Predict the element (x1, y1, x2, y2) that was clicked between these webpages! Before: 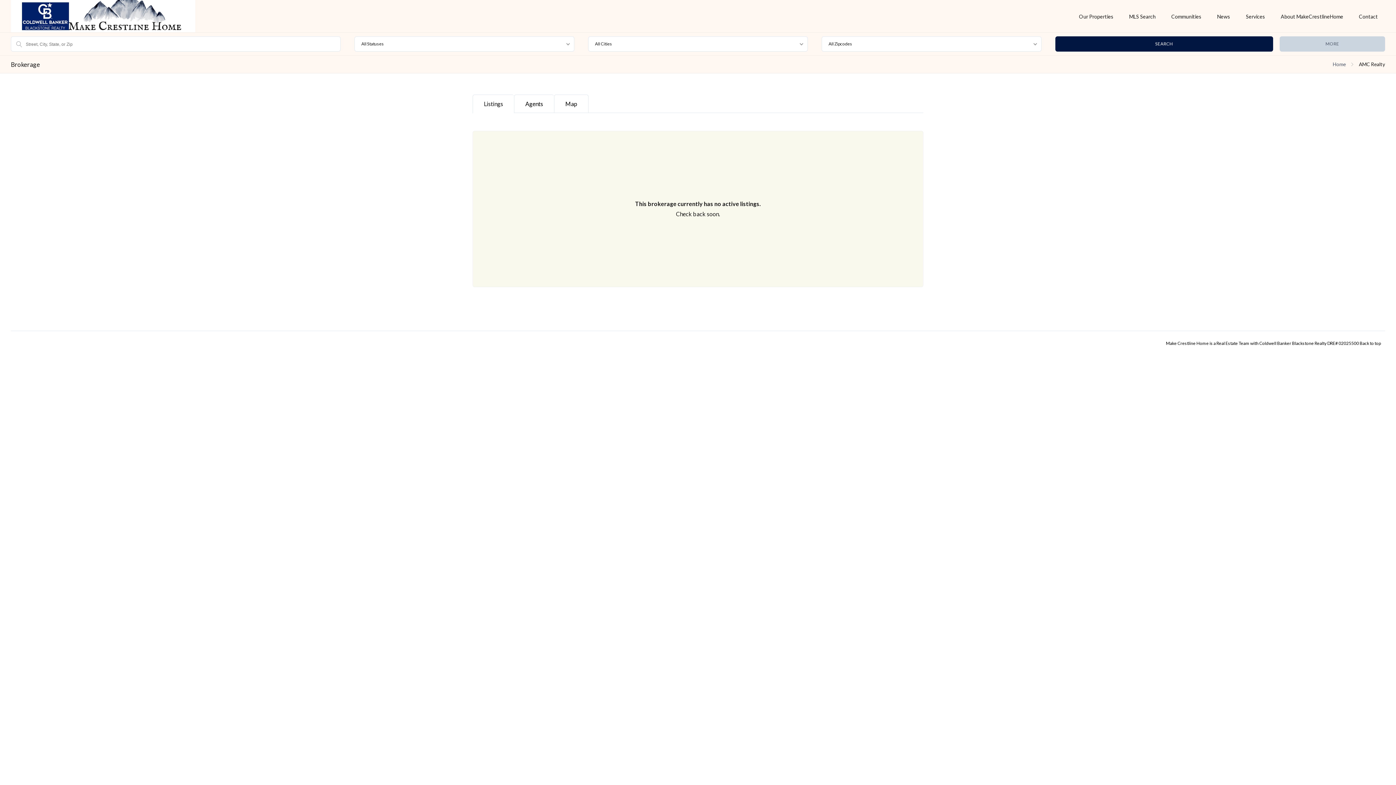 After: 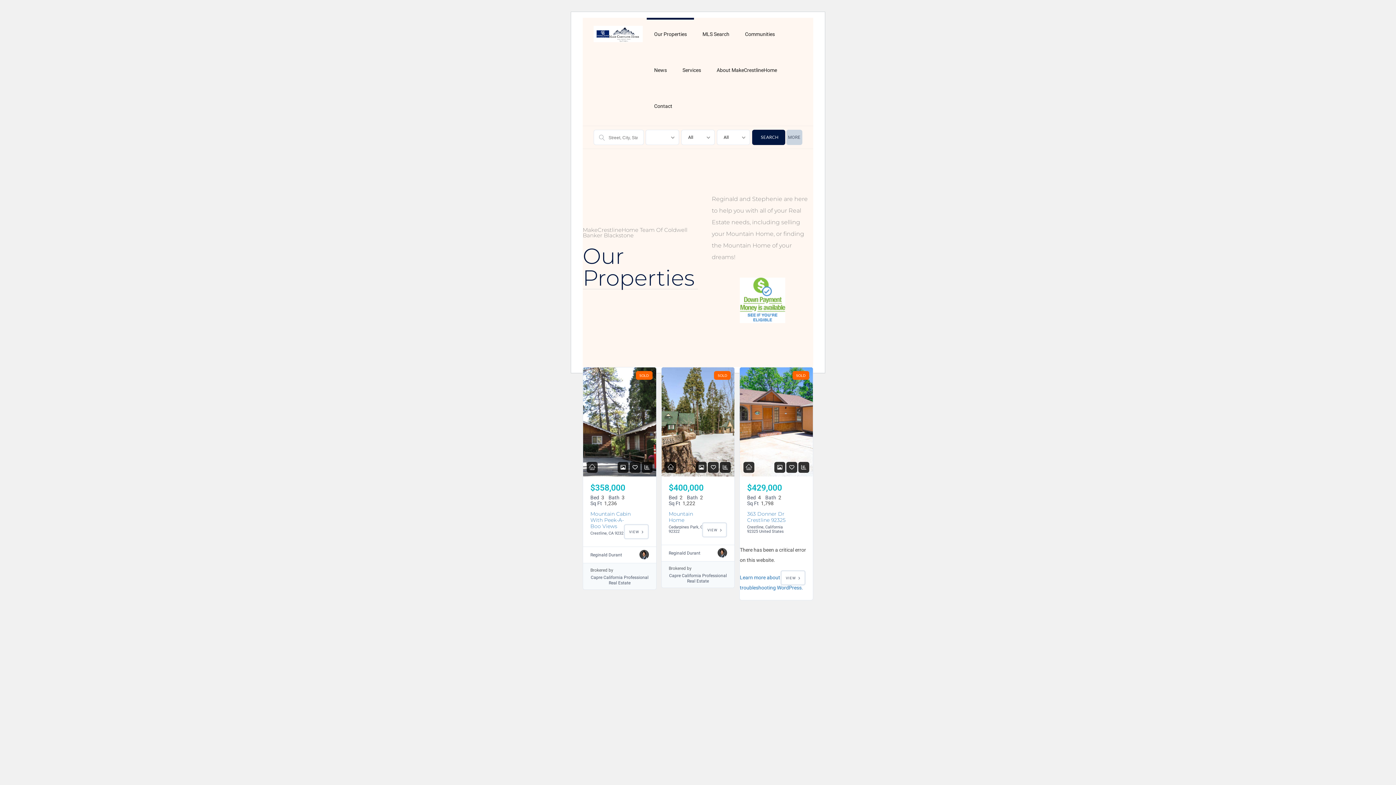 Action: bbox: (1071, 0, 1121, 25) label: Our Properties